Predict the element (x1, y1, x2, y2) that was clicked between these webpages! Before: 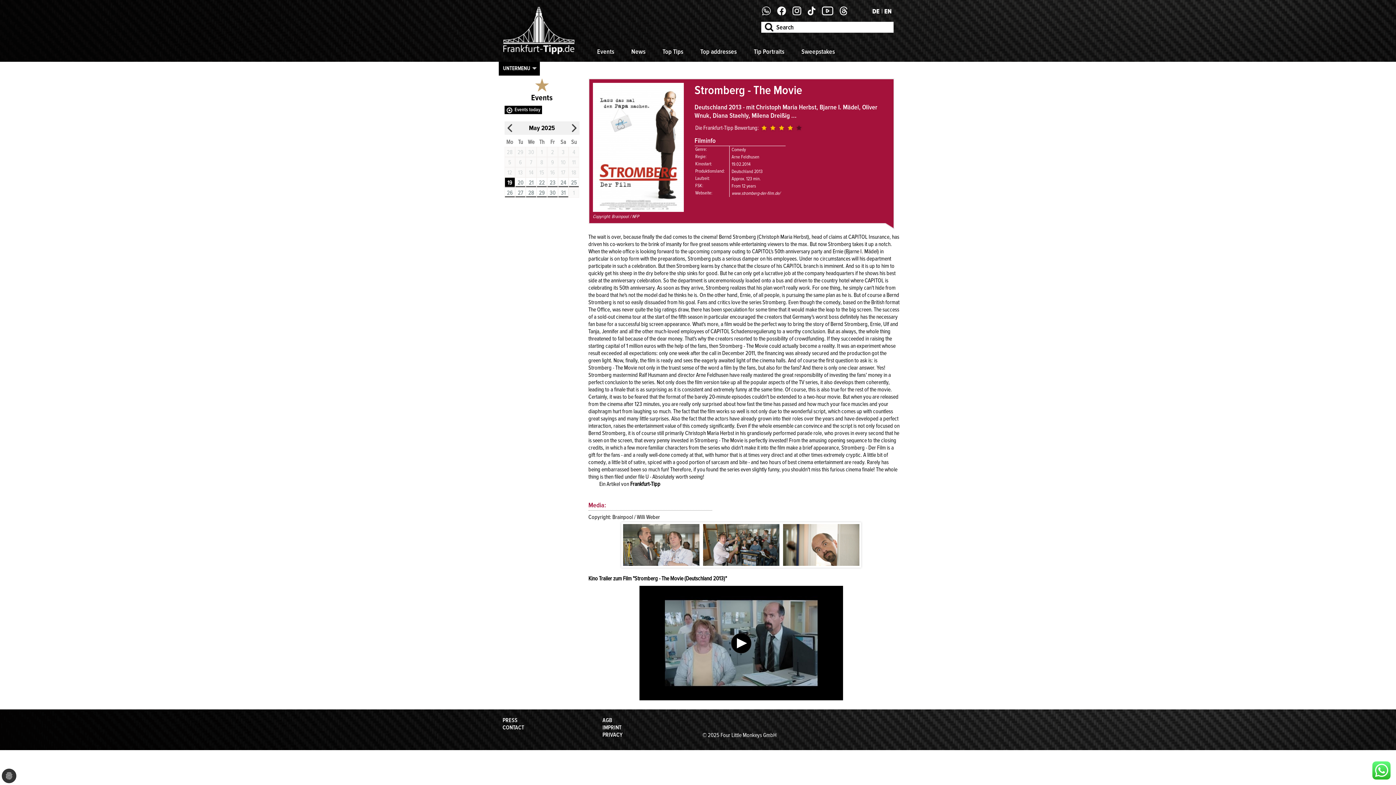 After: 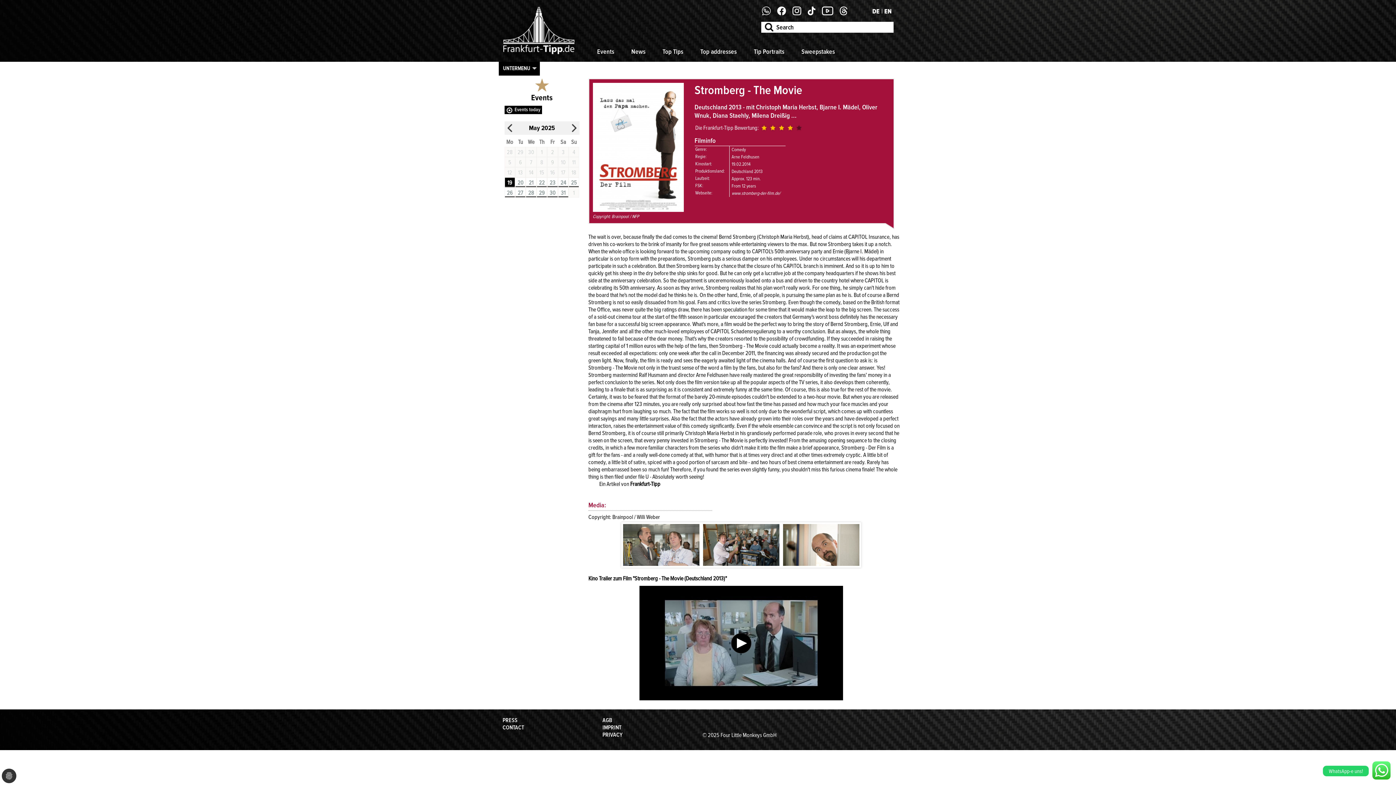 Action: bbox: (1372, 761, 1390, 780)